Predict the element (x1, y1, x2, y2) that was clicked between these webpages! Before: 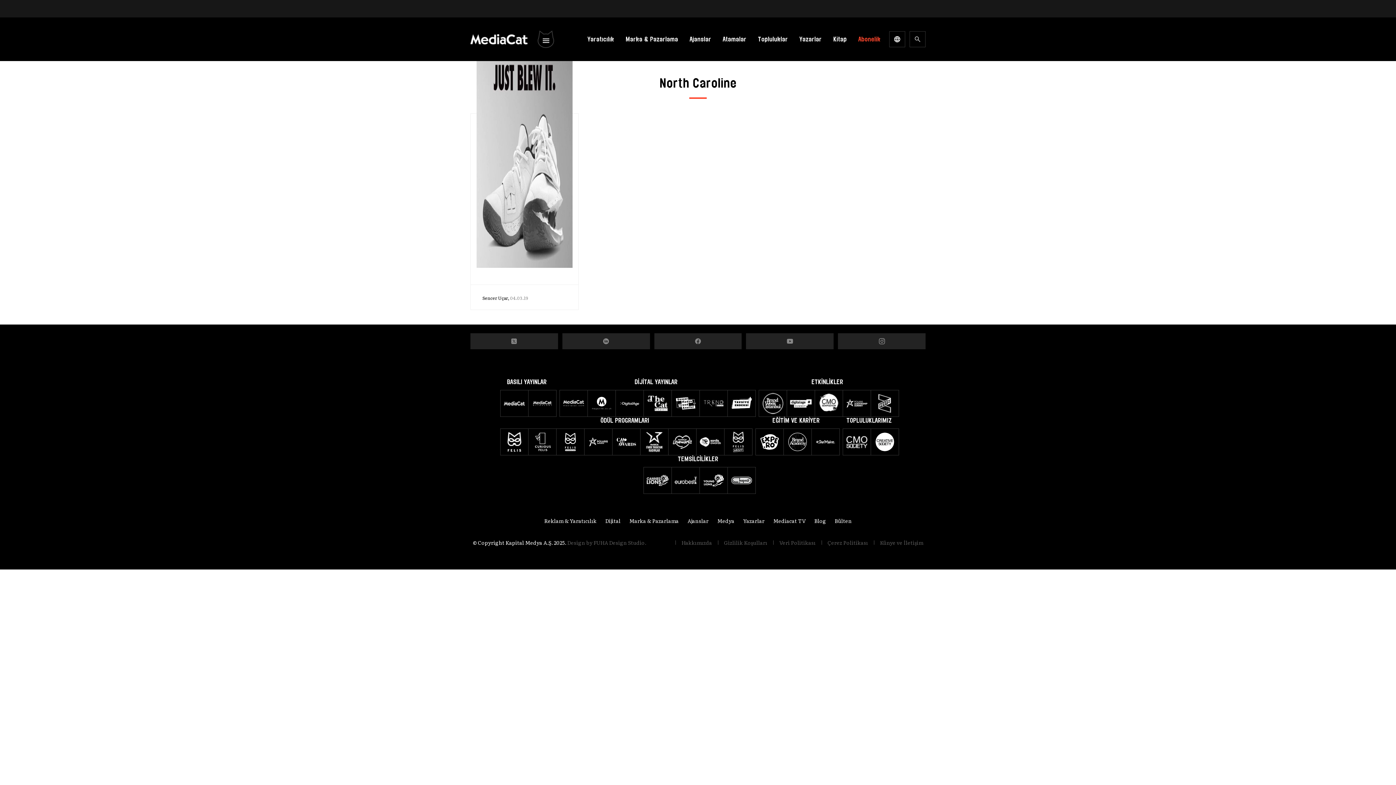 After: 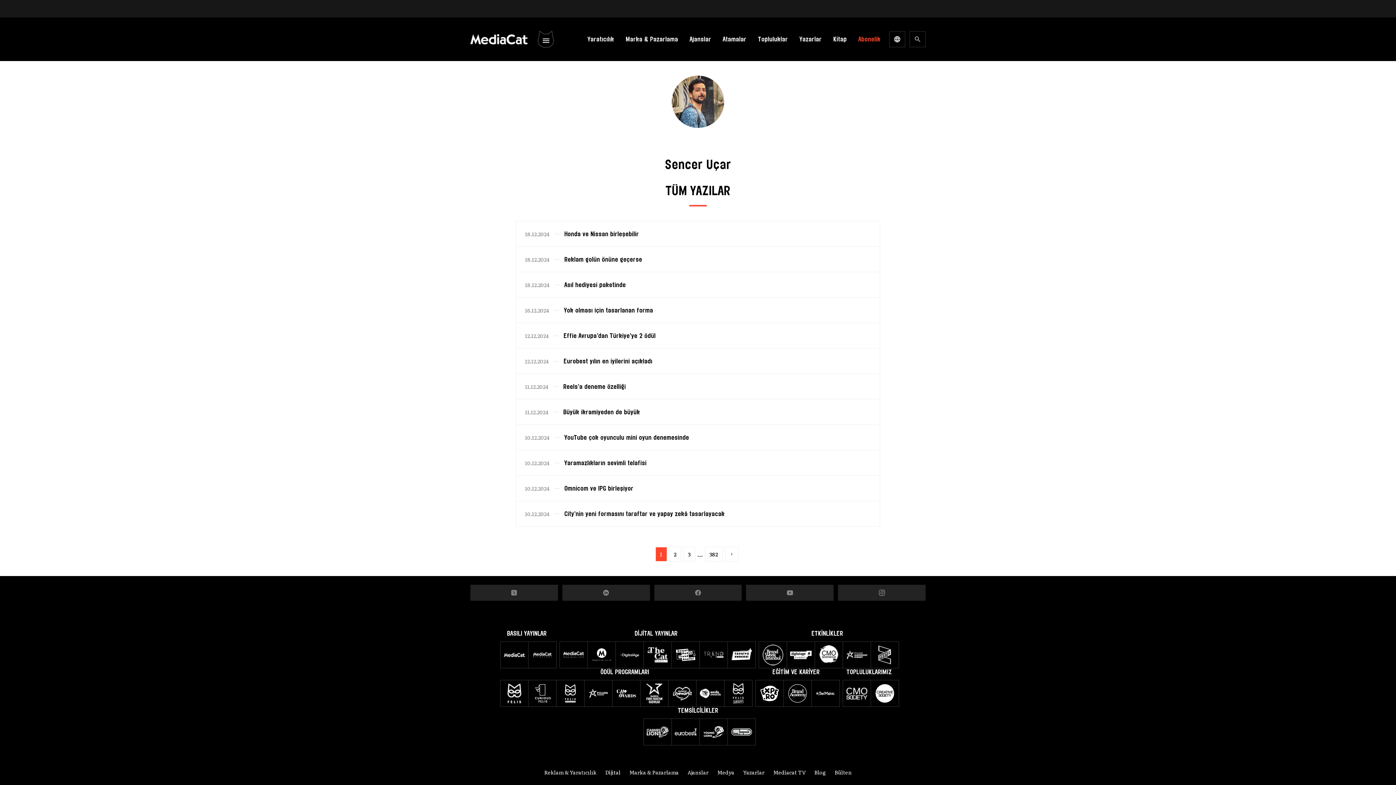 Action: bbox: (482, 294, 510, 301) label: Sencer Uçar, 